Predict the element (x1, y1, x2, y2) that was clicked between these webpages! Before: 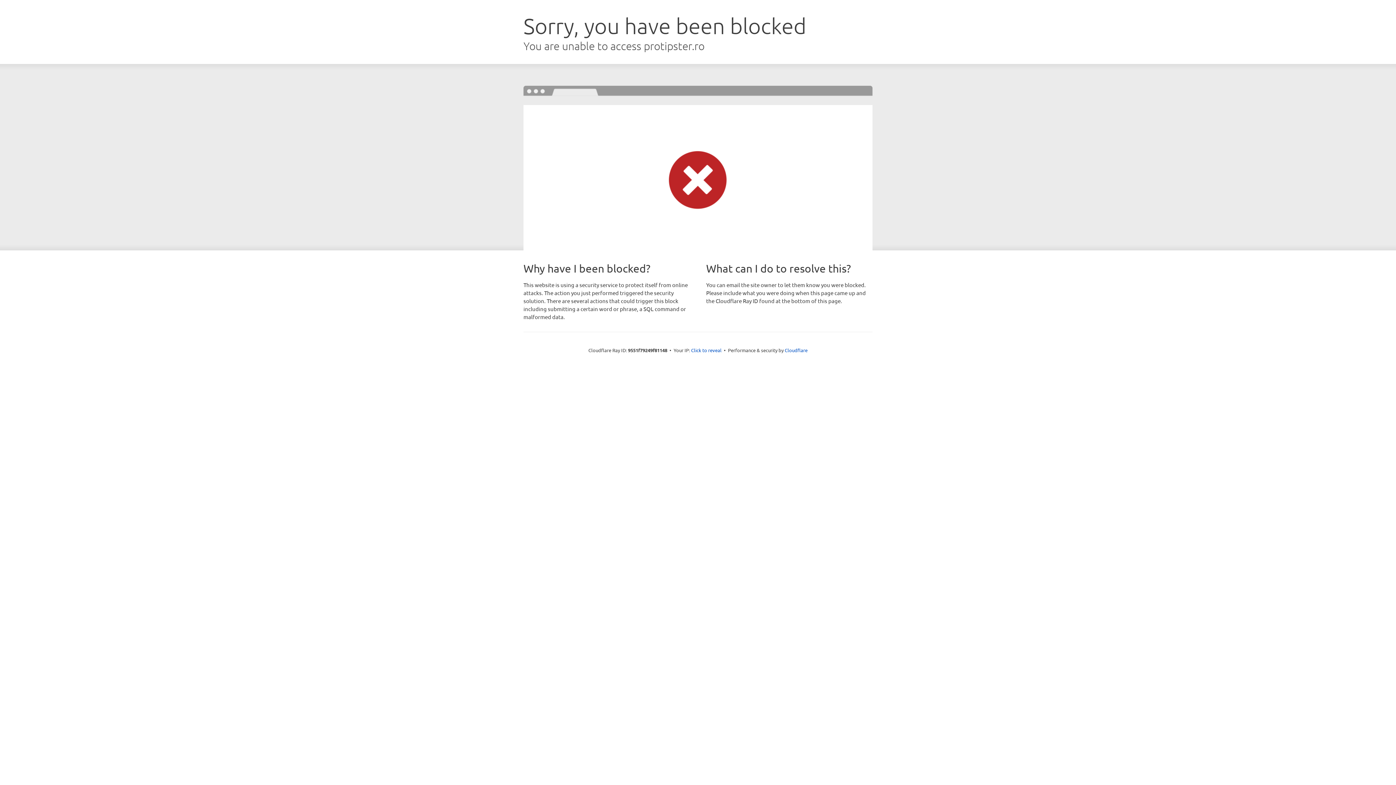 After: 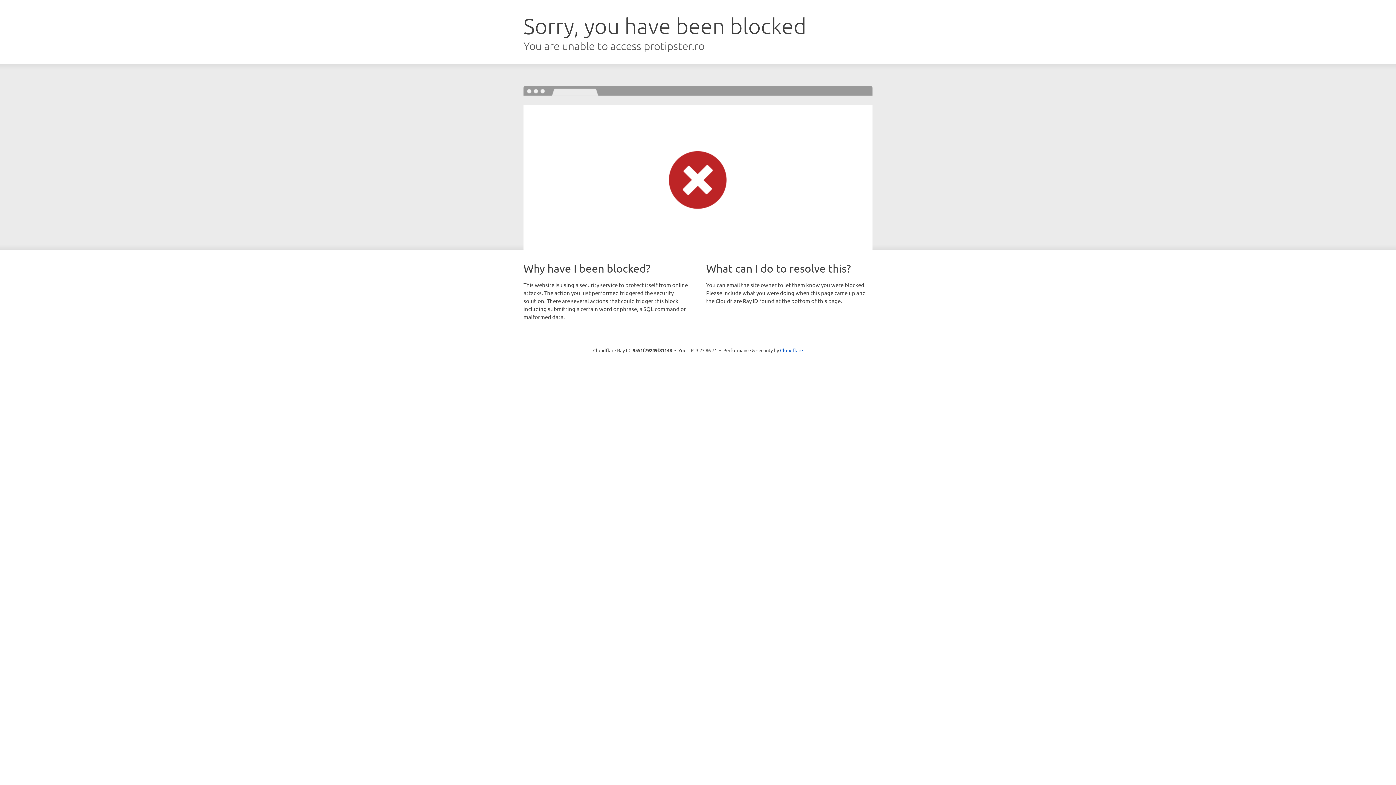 Action: label: Click to reveal bbox: (691, 346, 721, 353)